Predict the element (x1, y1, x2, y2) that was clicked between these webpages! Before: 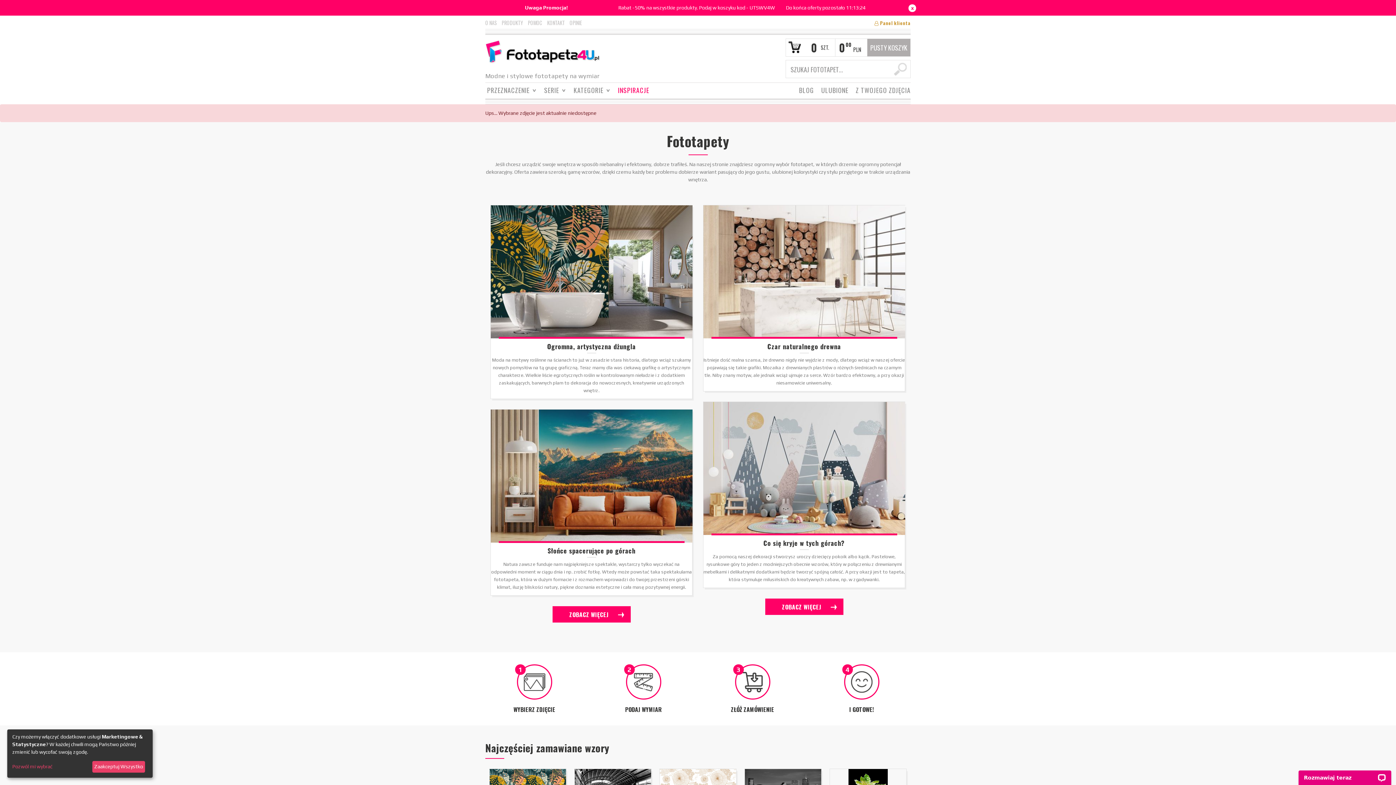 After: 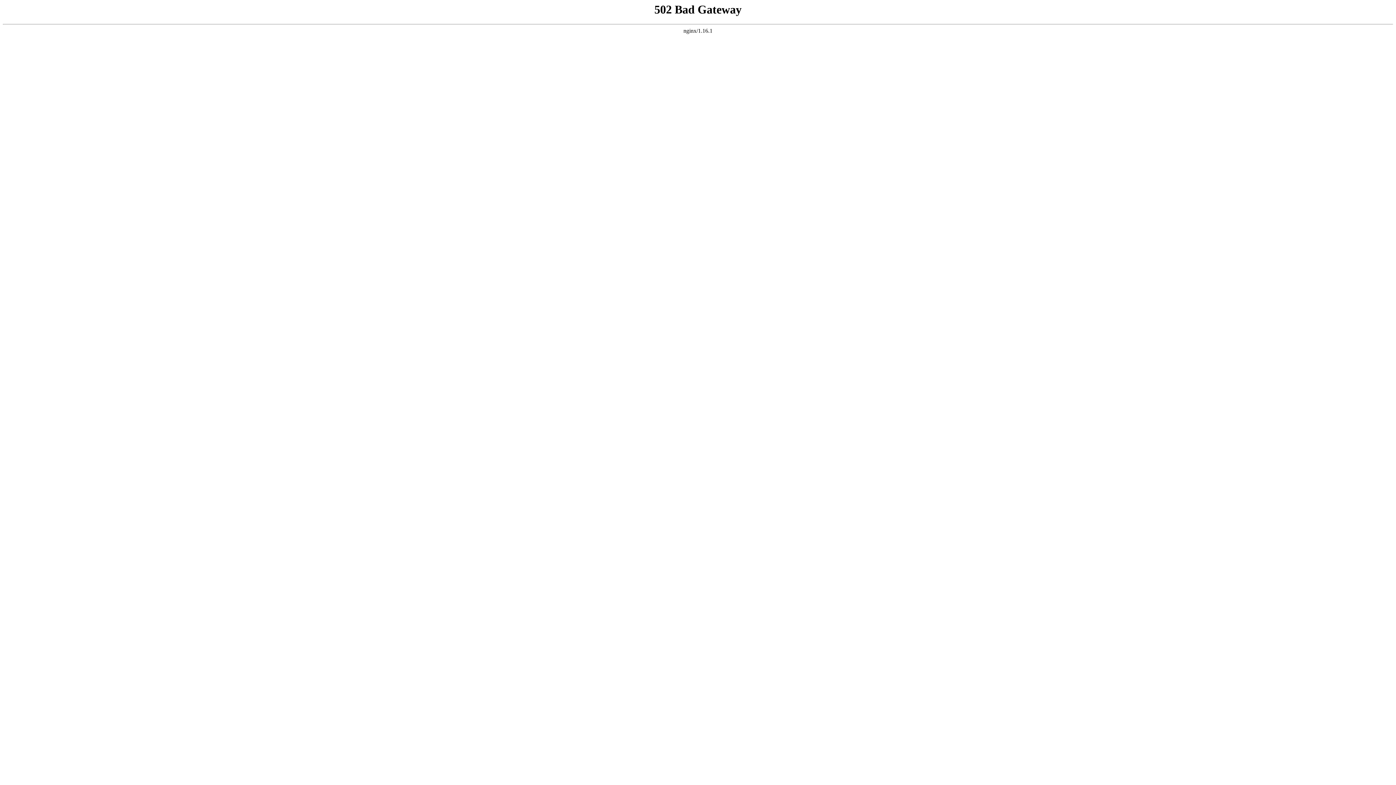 Action: label: BLOG bbox: (792, 82, 814, 97)